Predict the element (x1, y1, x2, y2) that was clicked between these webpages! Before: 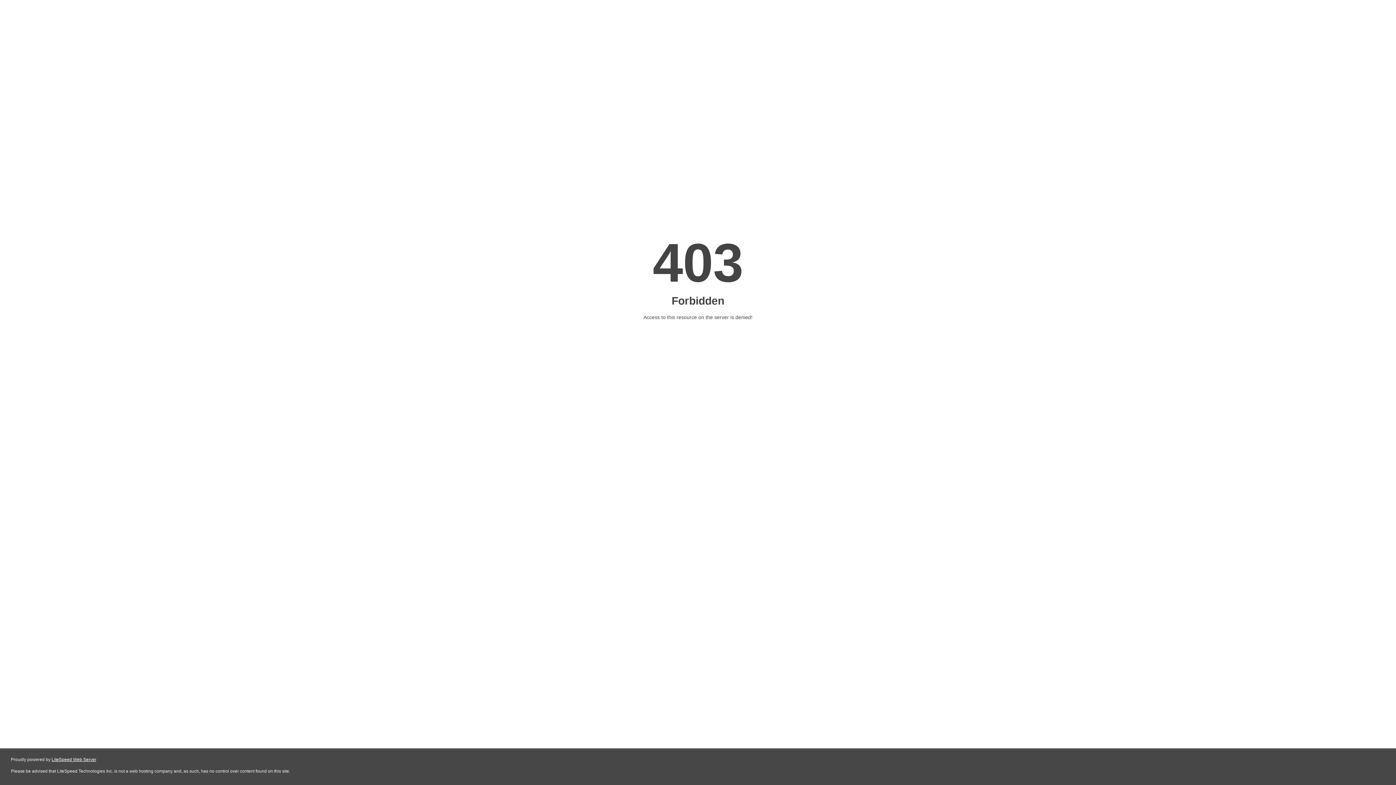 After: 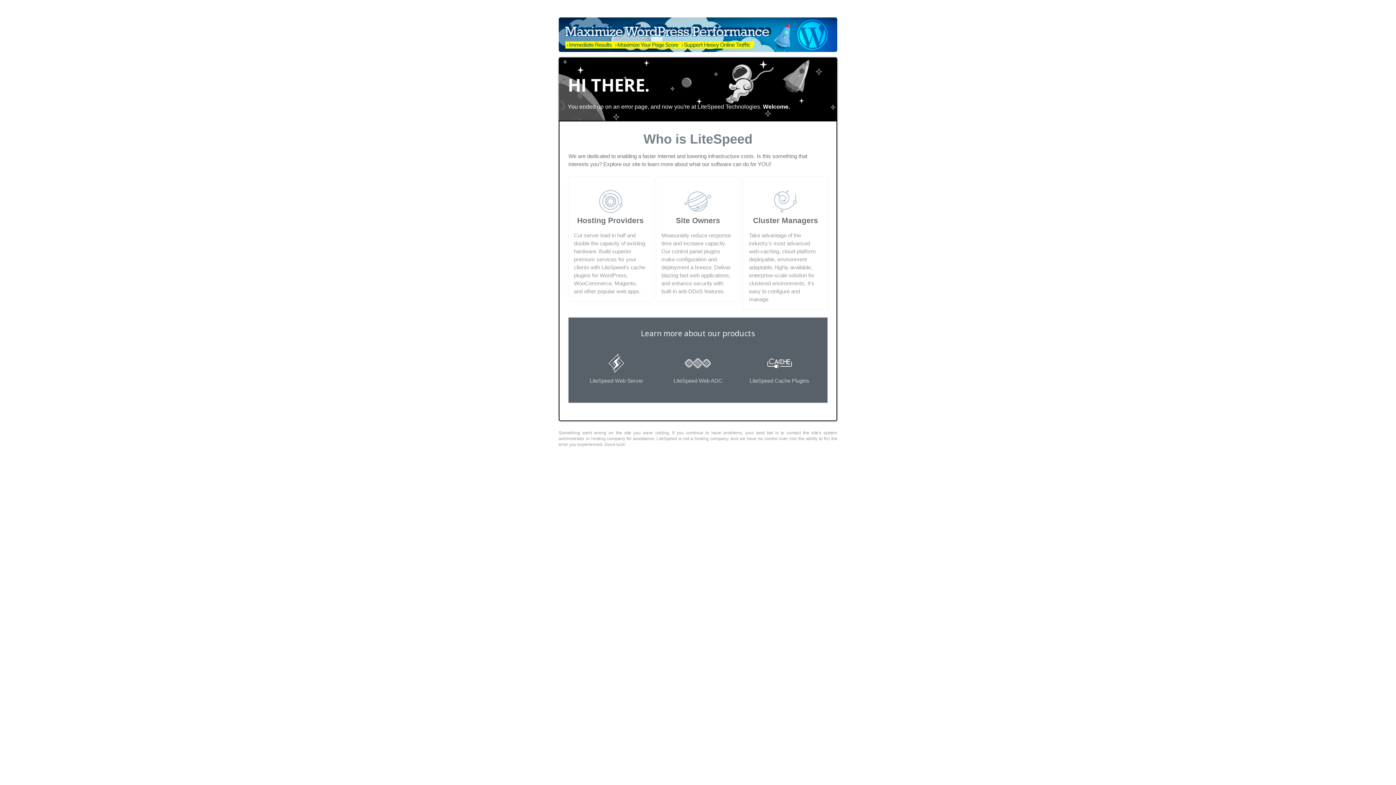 Action: bbox: (51, 757, 96, 762) label: LiteSpeed Web Server